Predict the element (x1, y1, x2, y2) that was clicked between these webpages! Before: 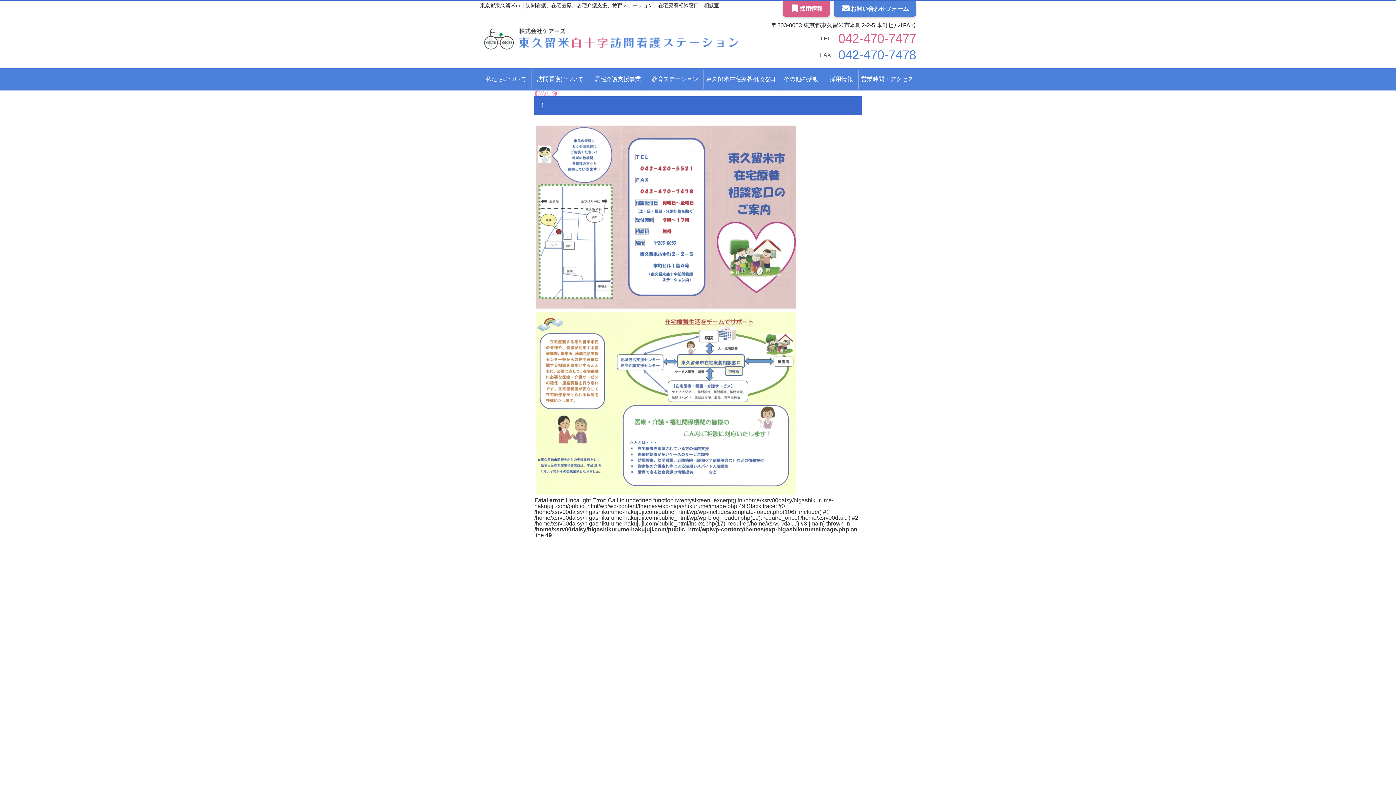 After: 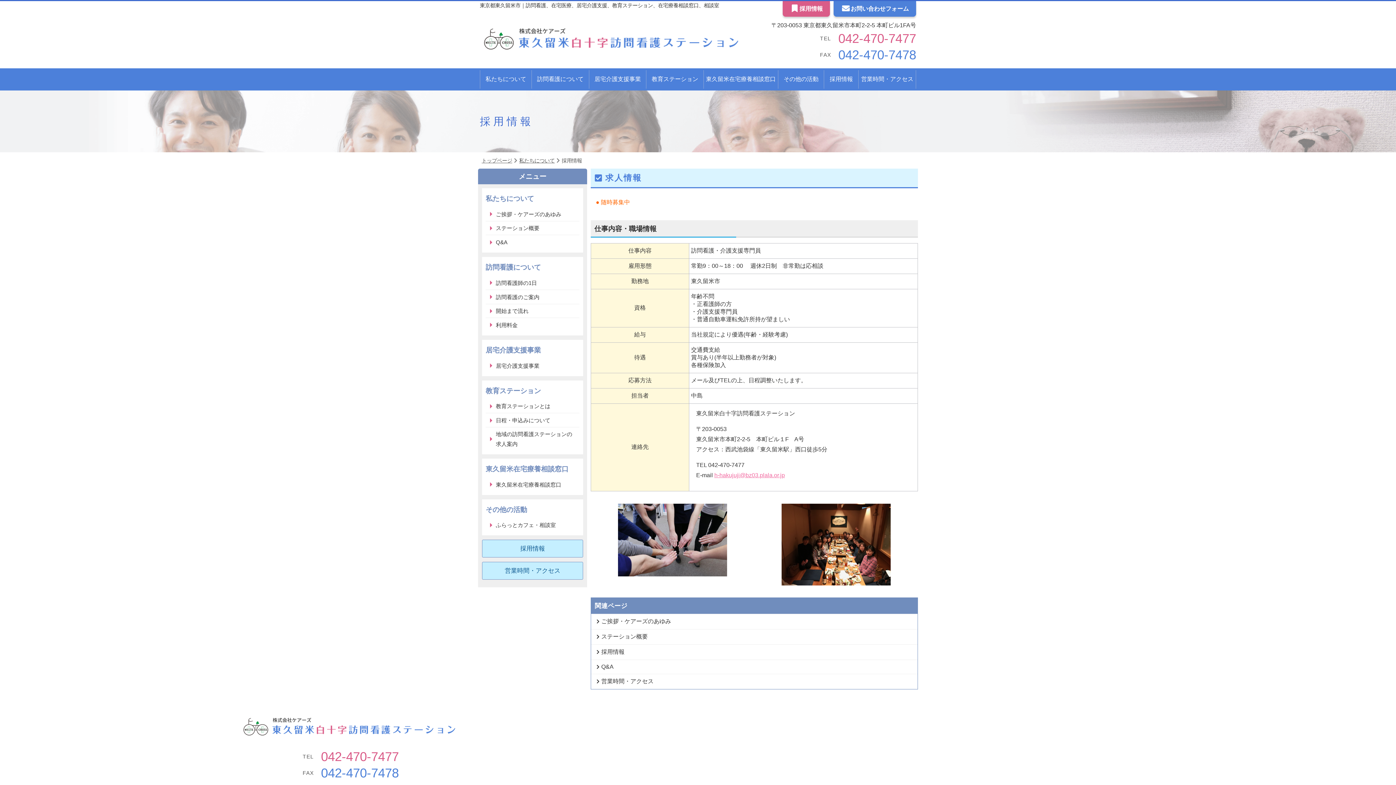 Action: bbox: (782, 1, 830, 16) label: 採用情報